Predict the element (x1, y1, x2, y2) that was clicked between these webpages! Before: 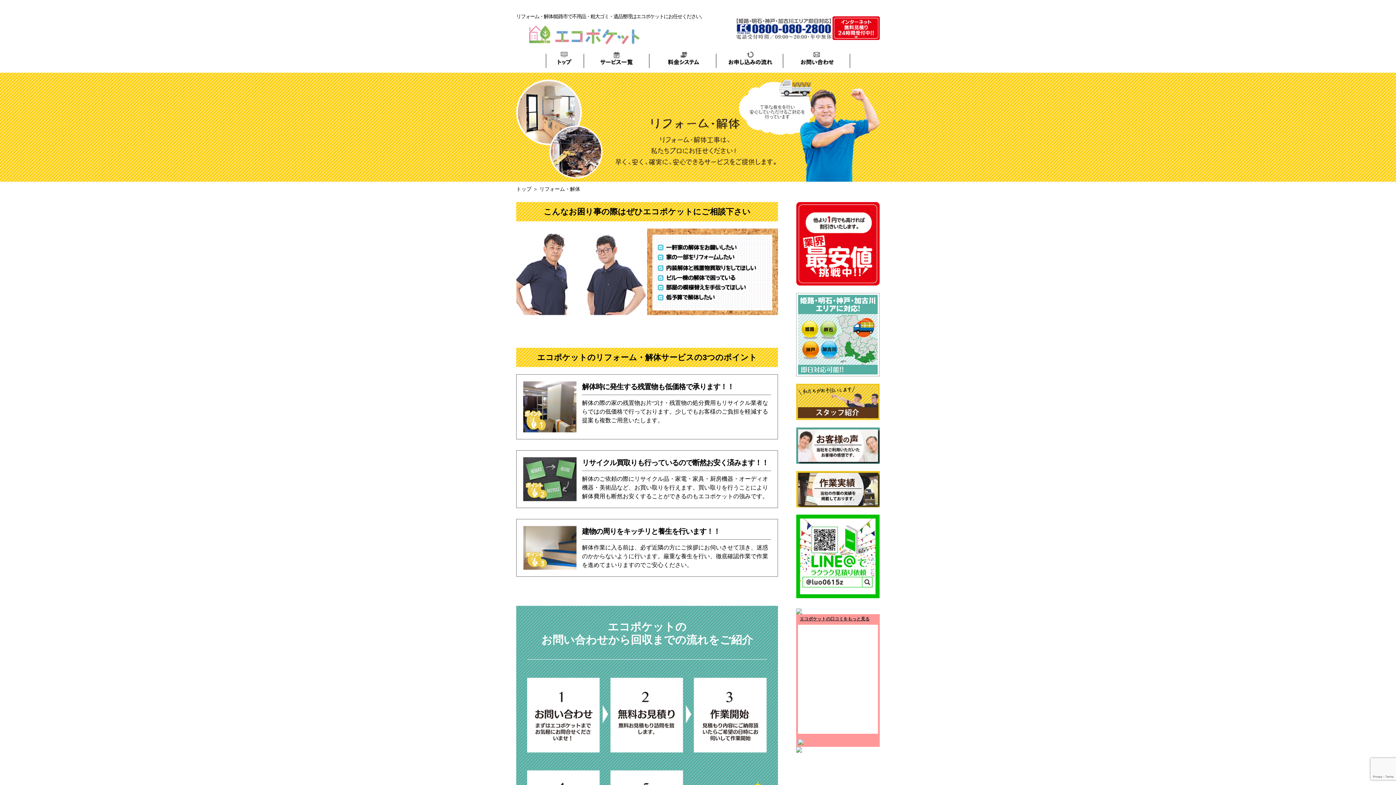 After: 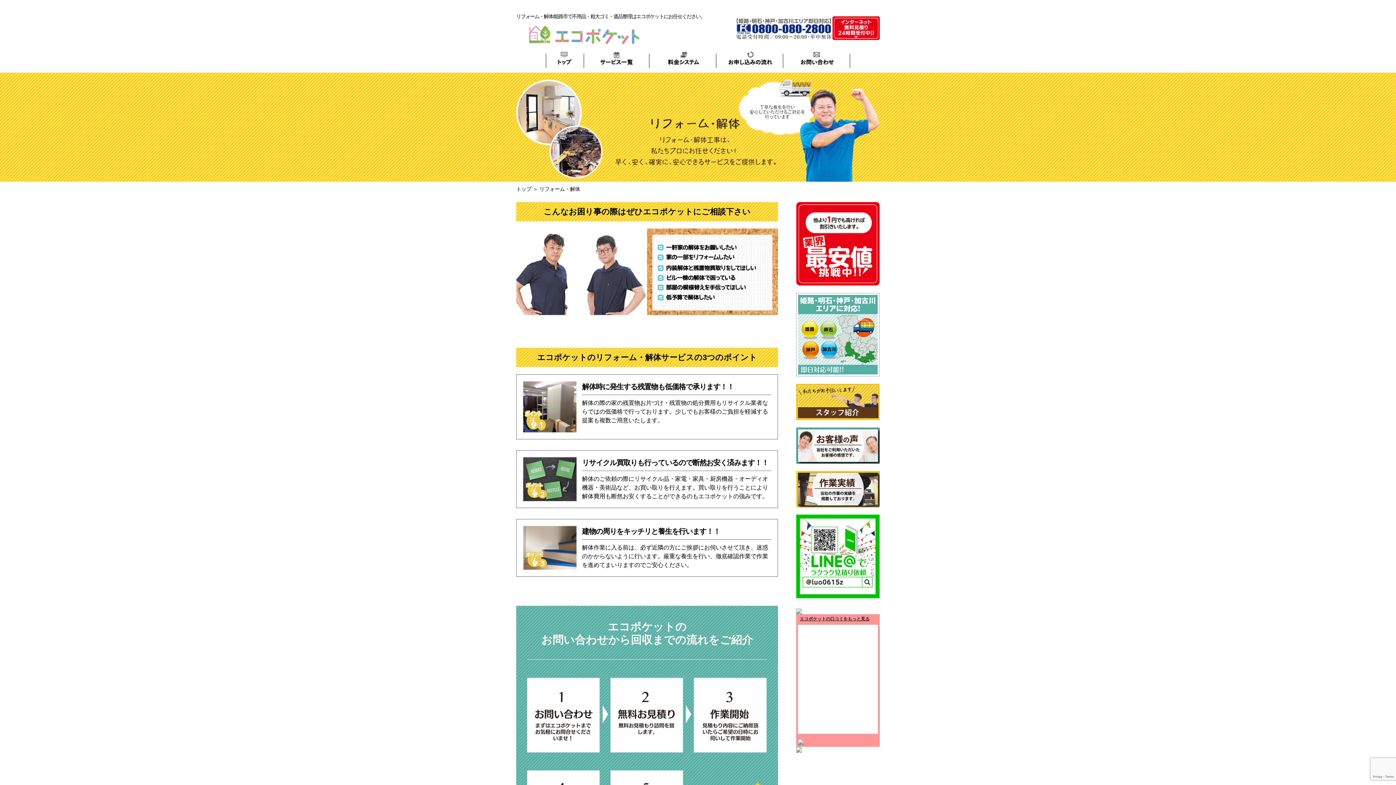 Action: bbox: (798, 737, 804, 744)